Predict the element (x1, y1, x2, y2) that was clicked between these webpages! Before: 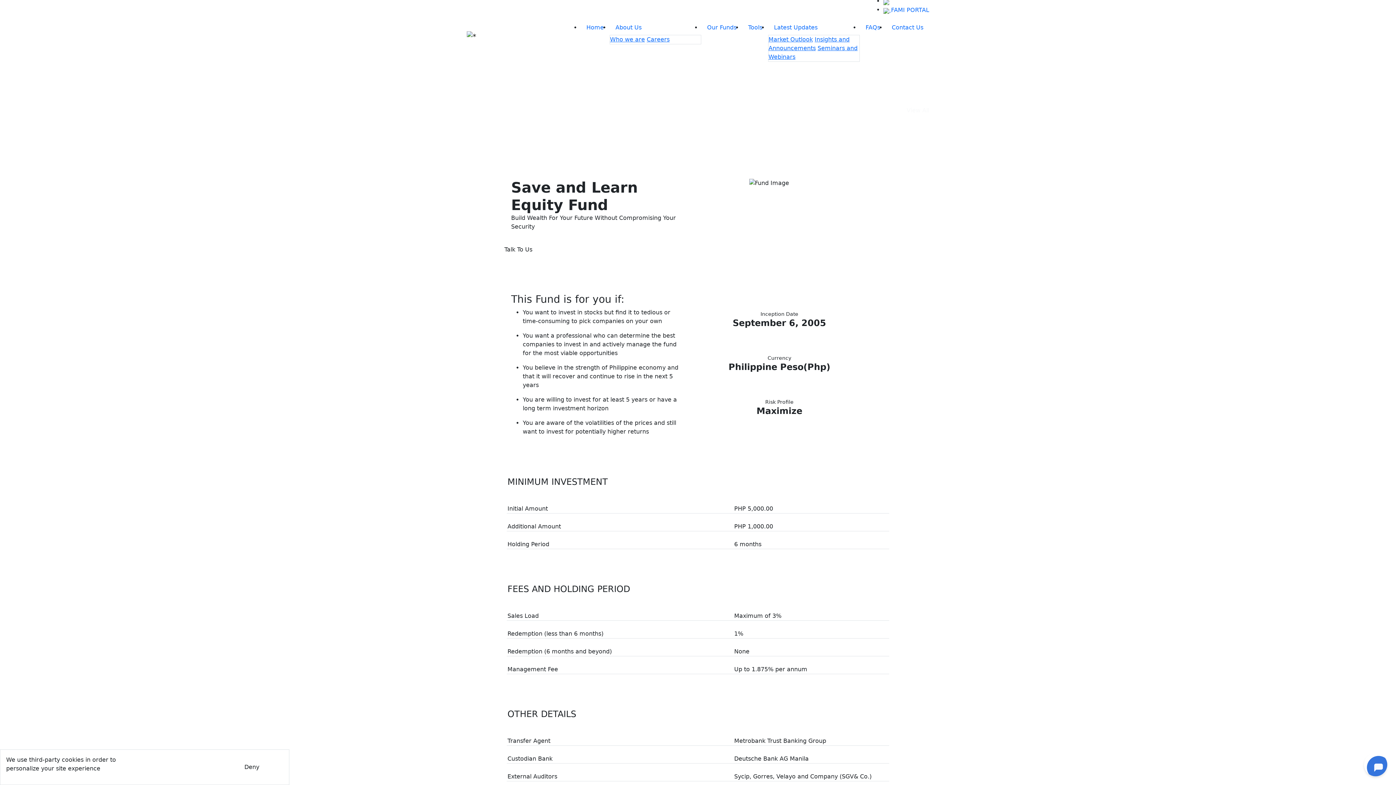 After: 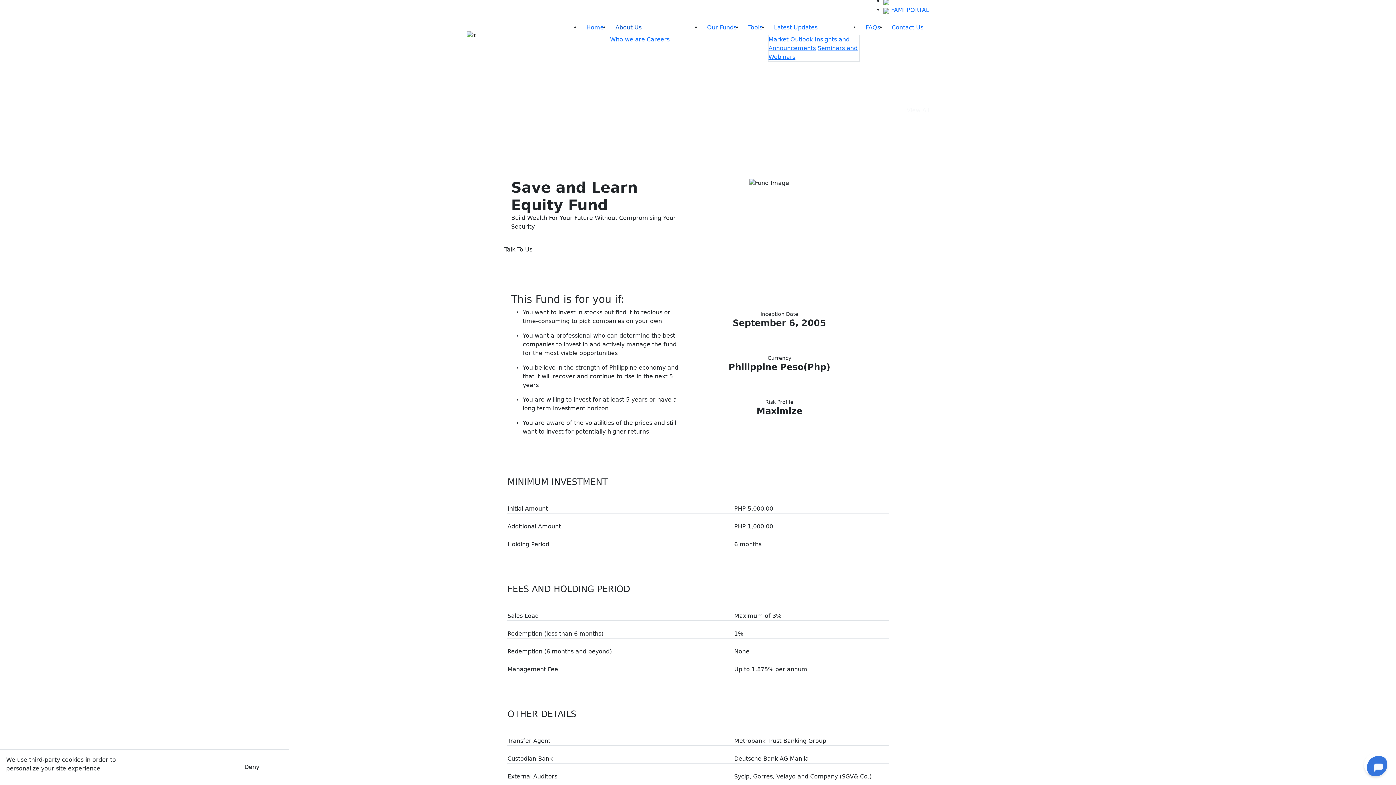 Action: bbox: (609, 20, 701, 34) label: About Us